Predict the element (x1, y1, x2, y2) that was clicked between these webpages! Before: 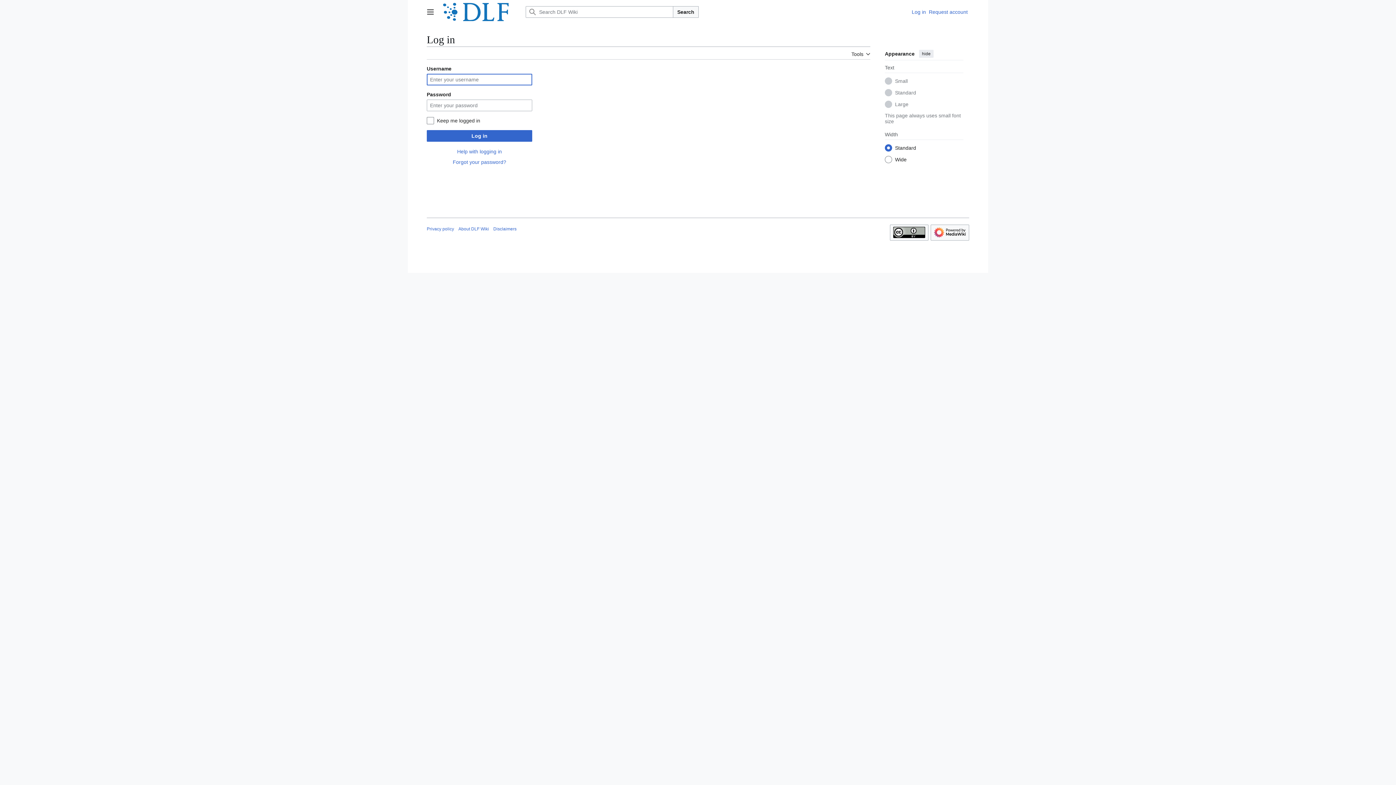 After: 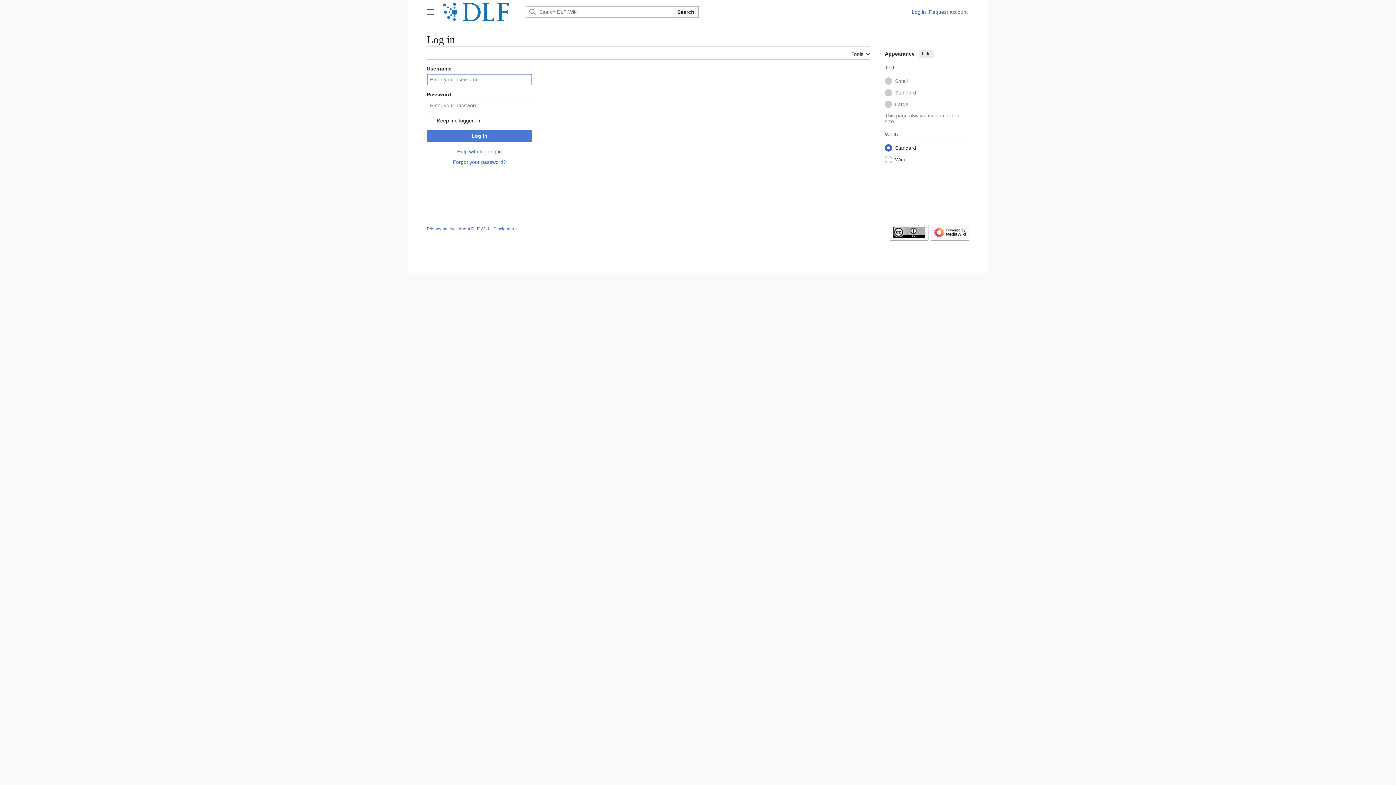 Action: label: Log in bbox: (426, 130, 532, 141)